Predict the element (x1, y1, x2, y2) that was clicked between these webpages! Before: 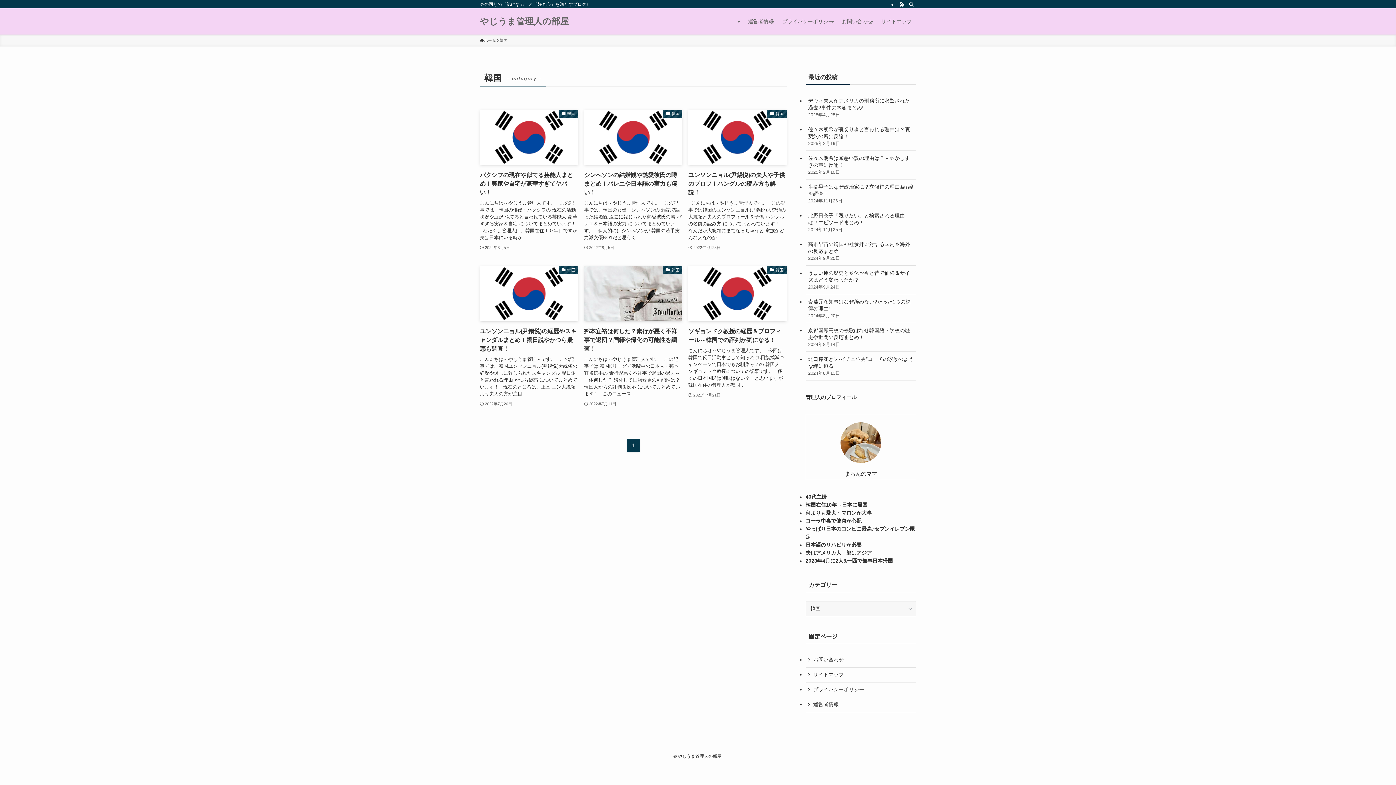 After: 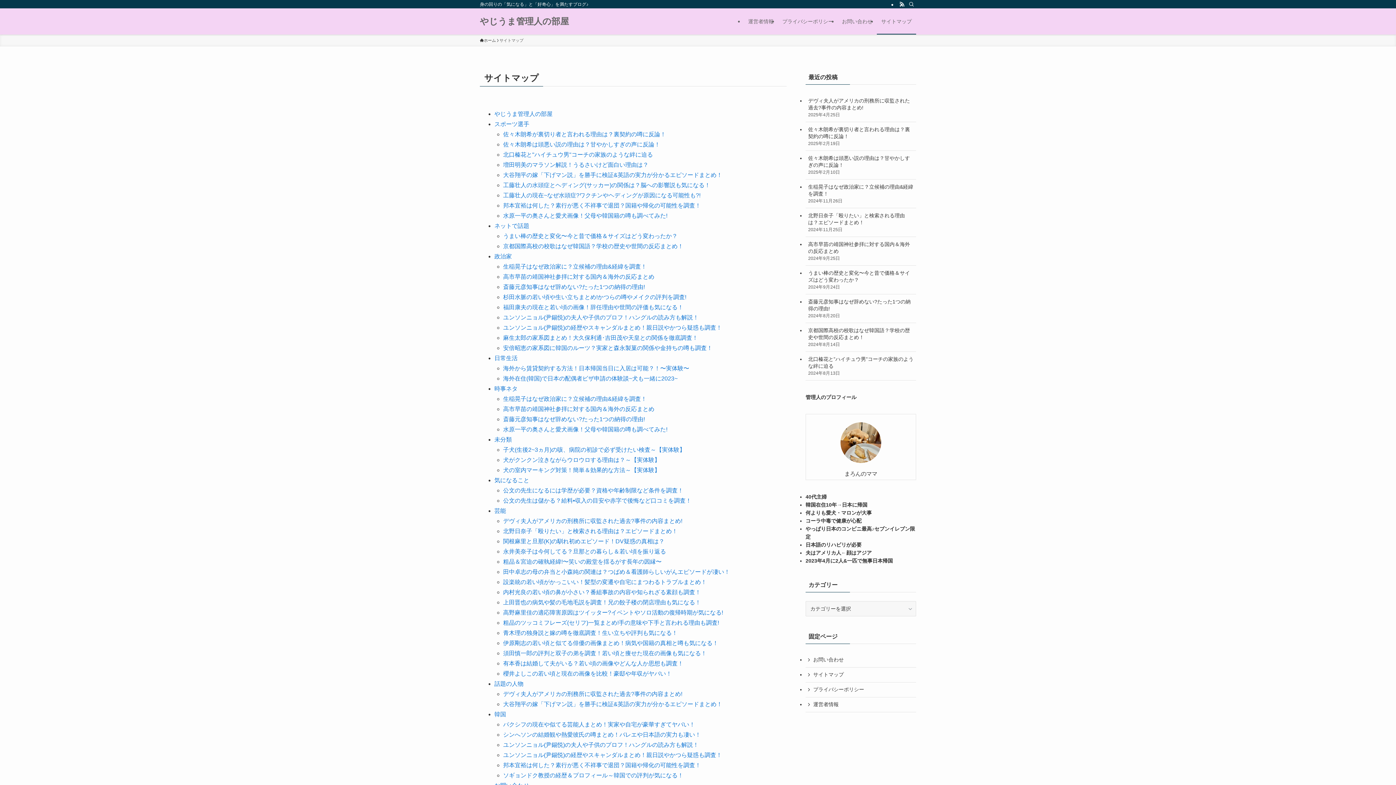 Action: bbox: (805, 667, 916, 682) label: サイトマップ